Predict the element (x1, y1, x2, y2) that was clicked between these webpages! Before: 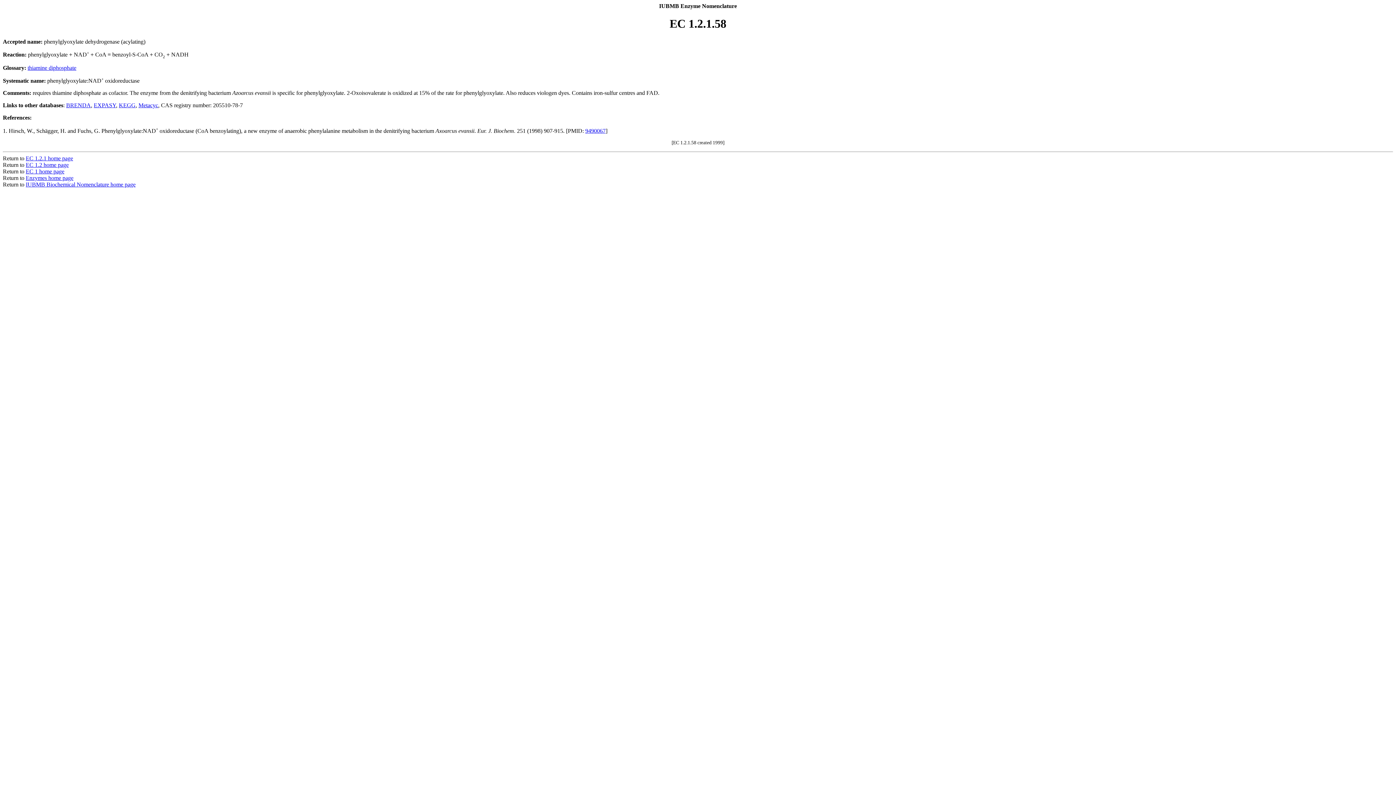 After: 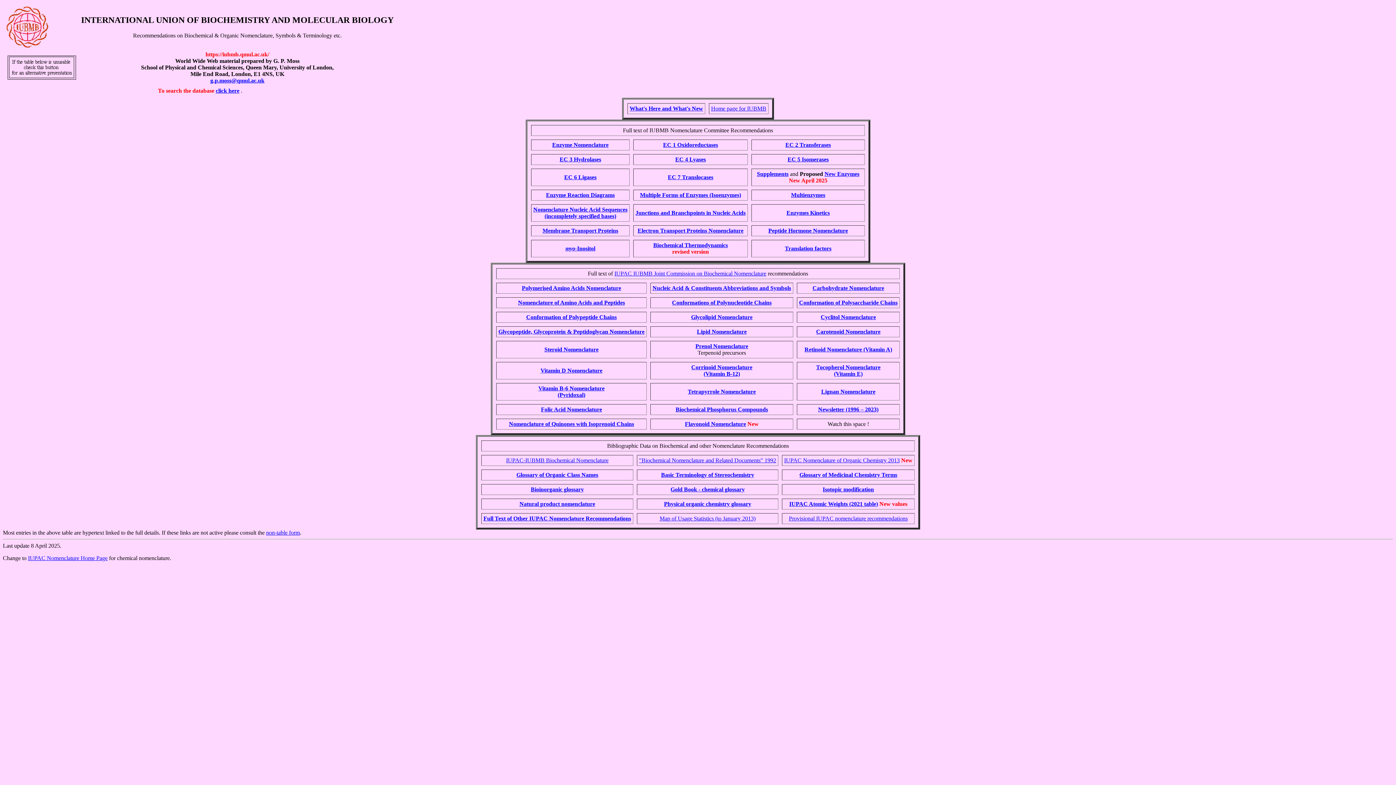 Action: label: IUBMB Biochemical Nomenclature home page bbox: (25, 181, 135, 187)